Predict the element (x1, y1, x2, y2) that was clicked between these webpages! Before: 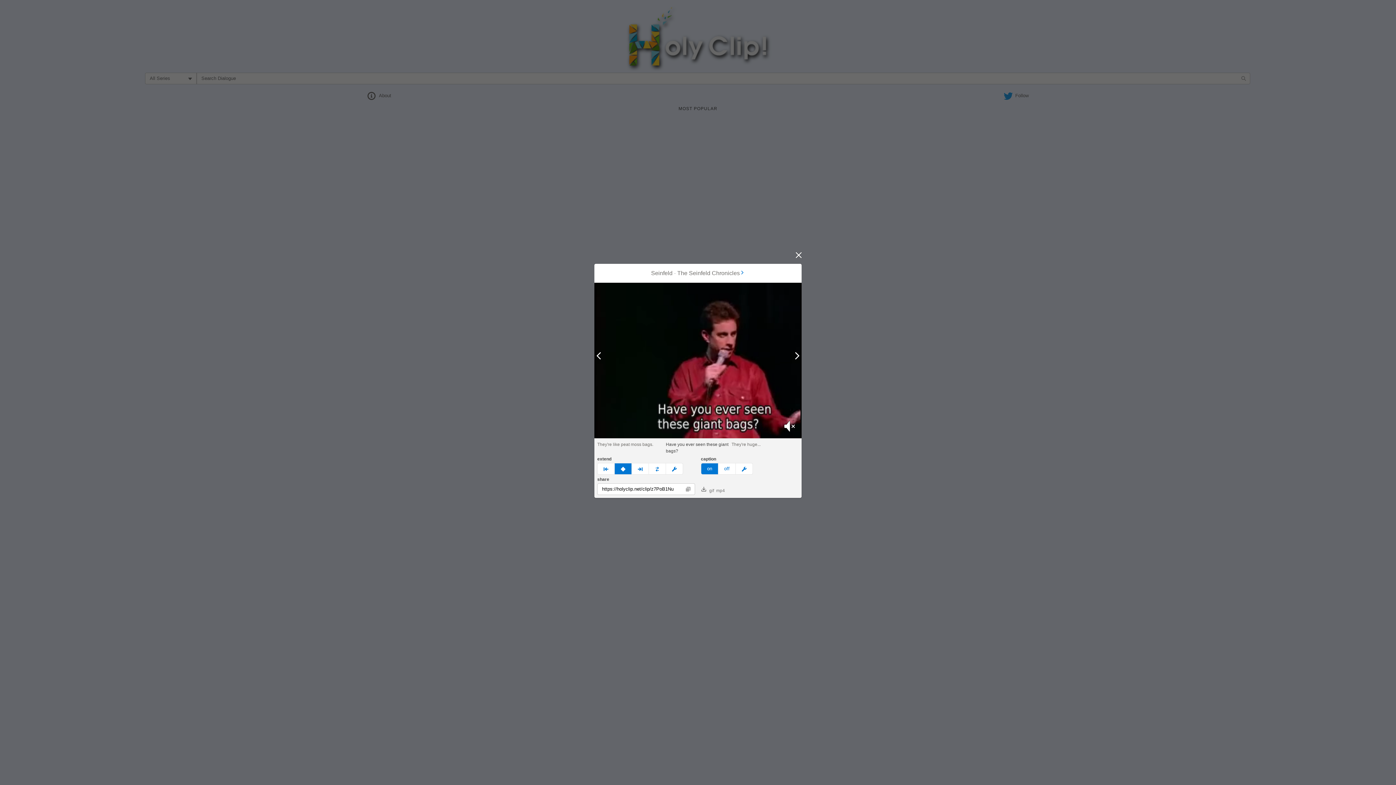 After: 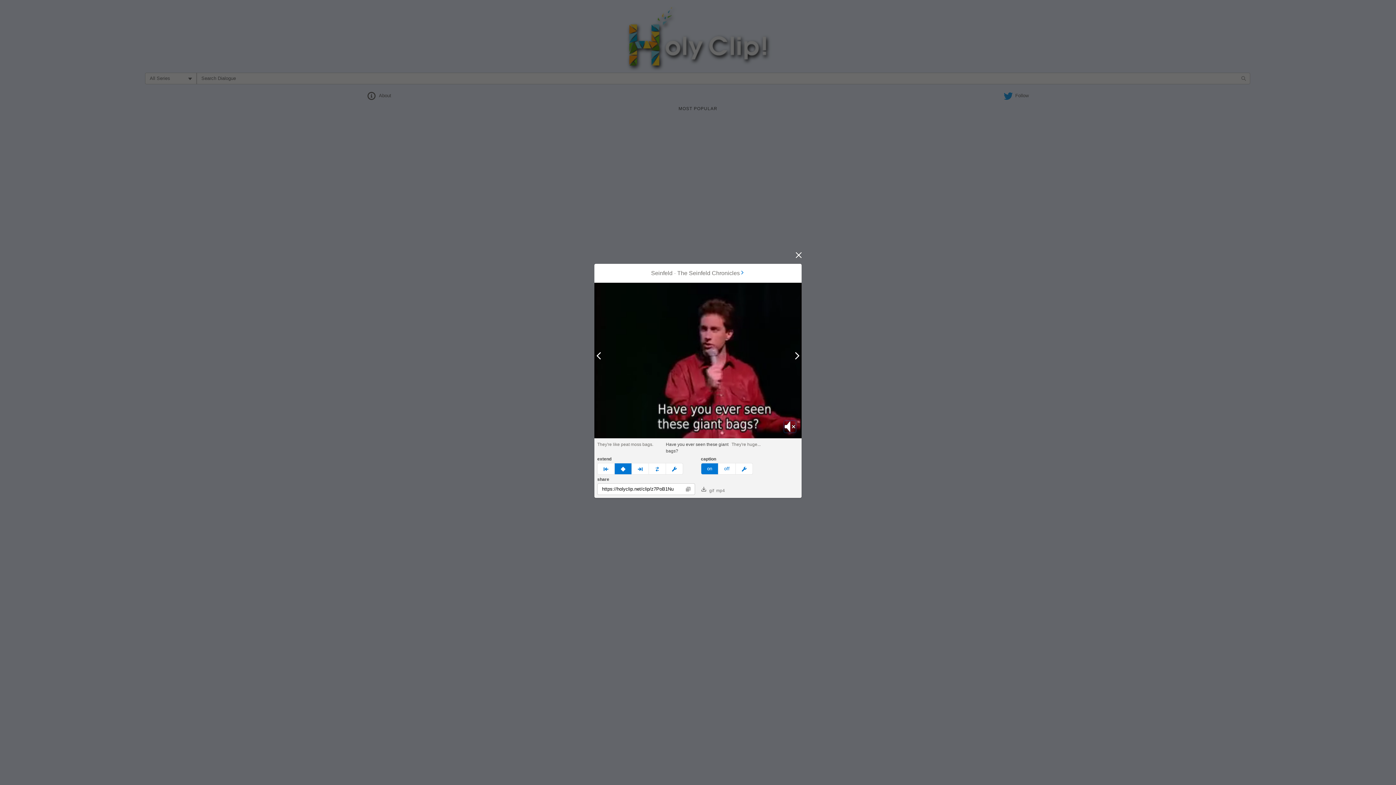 Action: label: Mute bbox: (783, 420, 796, 432)